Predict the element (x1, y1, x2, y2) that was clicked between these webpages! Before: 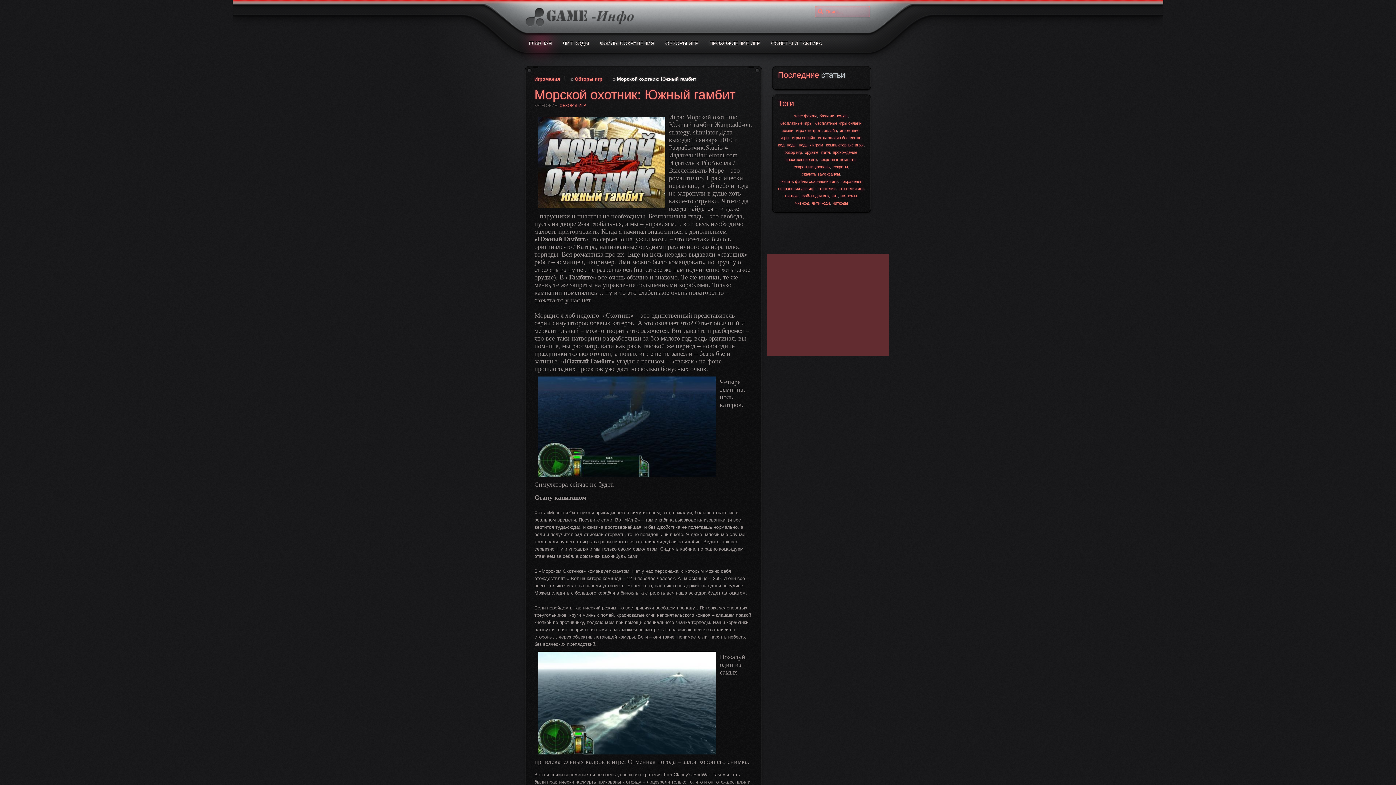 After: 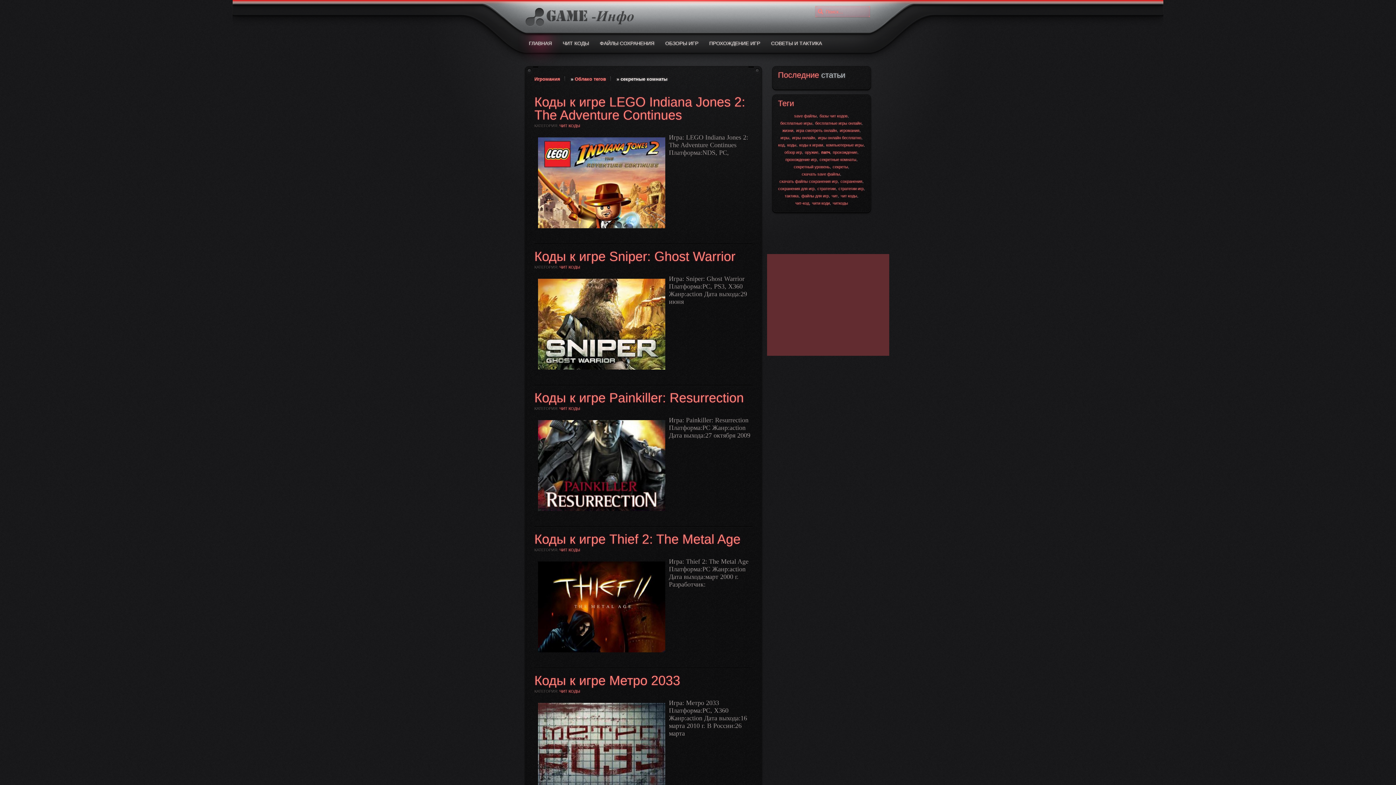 Action: label: секретные комнаты bbox: (819, 157, 856, 161)